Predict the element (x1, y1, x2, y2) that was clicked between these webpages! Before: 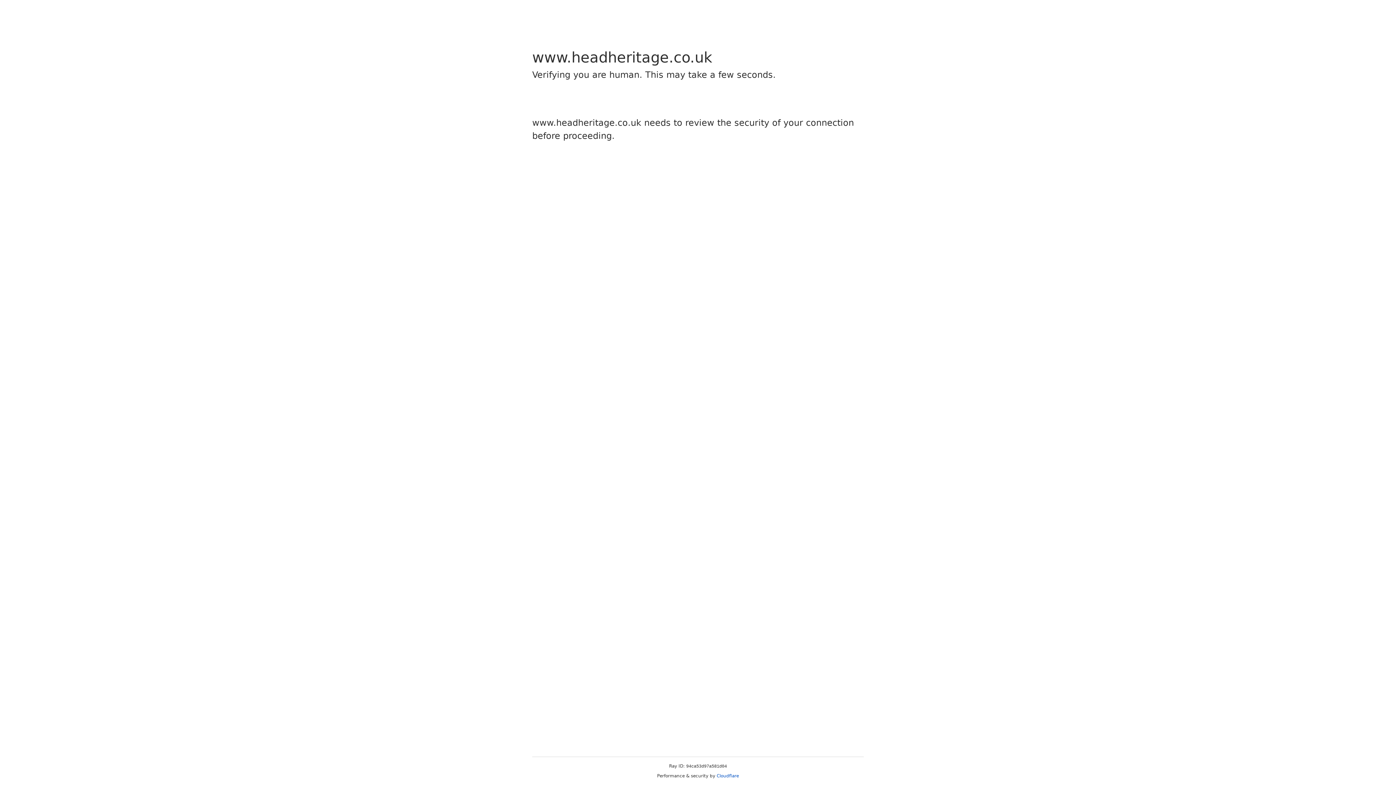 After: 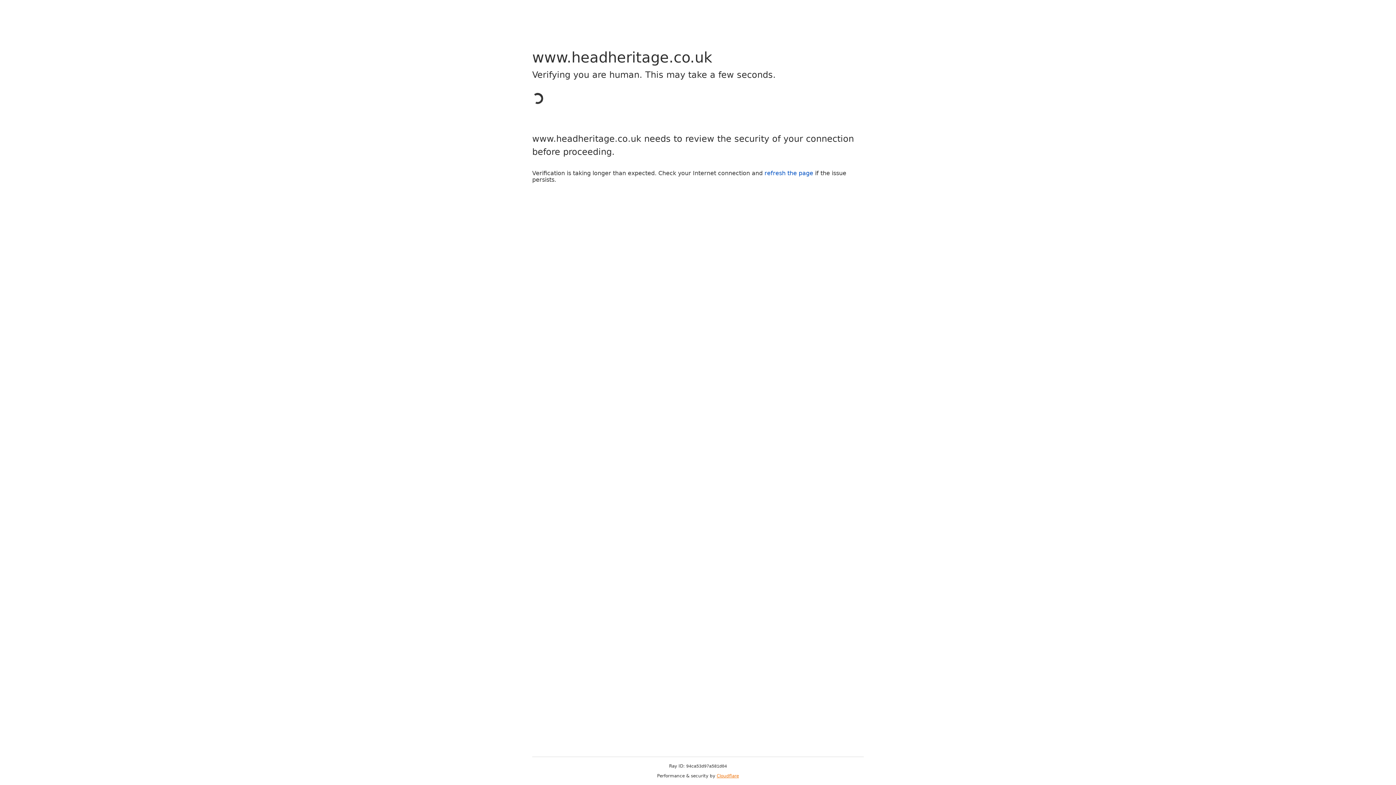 Action: bbox: (716, 773, 739, 778) label: Cloudflare